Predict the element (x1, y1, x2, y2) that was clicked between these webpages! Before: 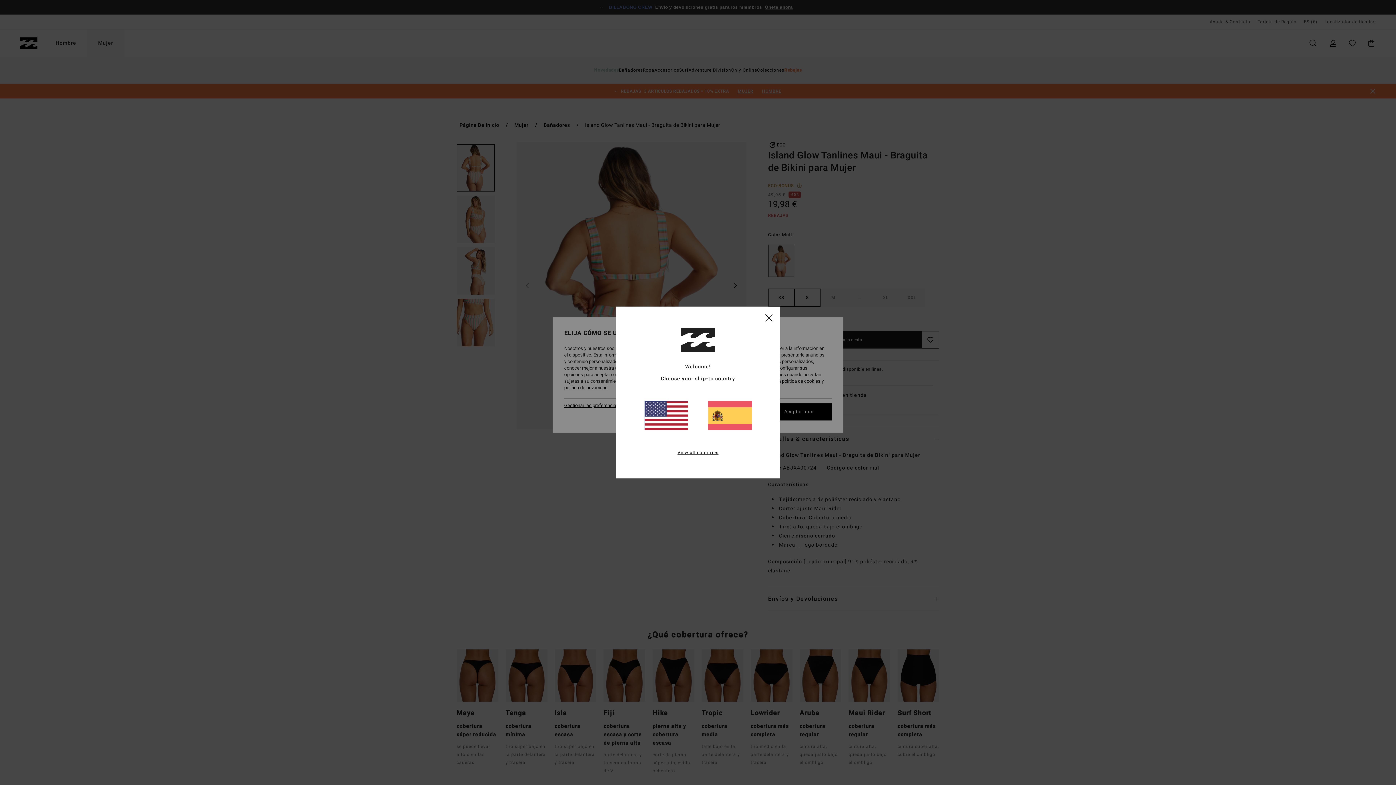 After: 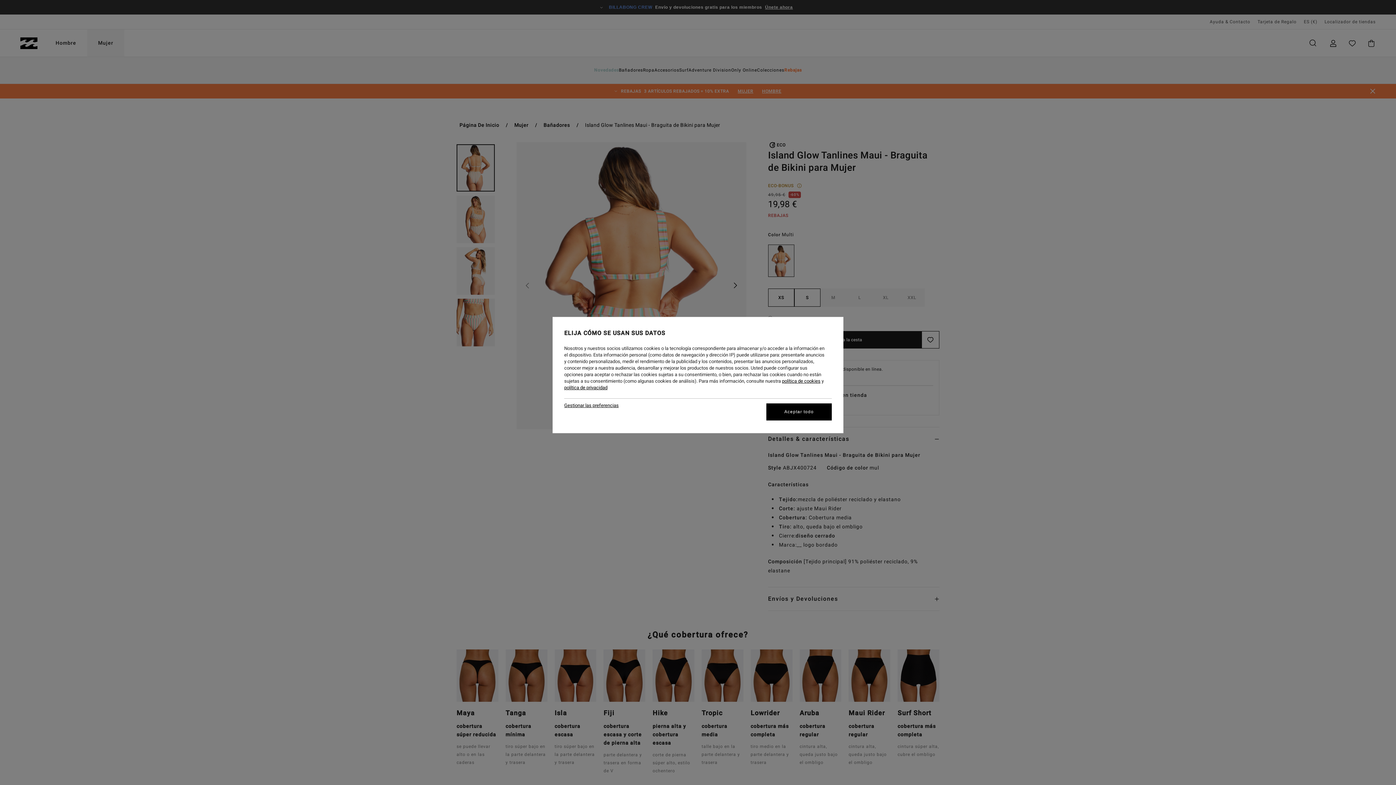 Action: label: close bbox: (765, 314, 772, 321)